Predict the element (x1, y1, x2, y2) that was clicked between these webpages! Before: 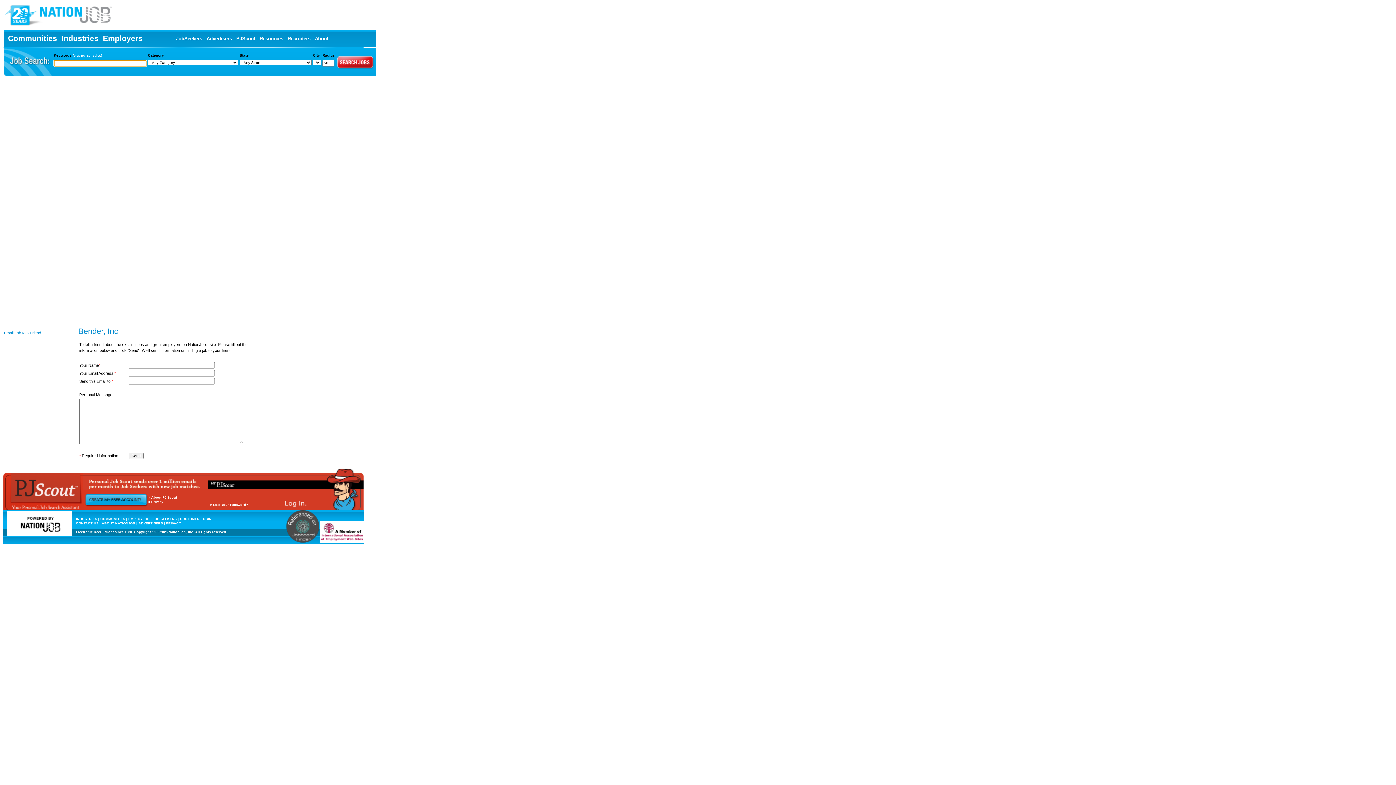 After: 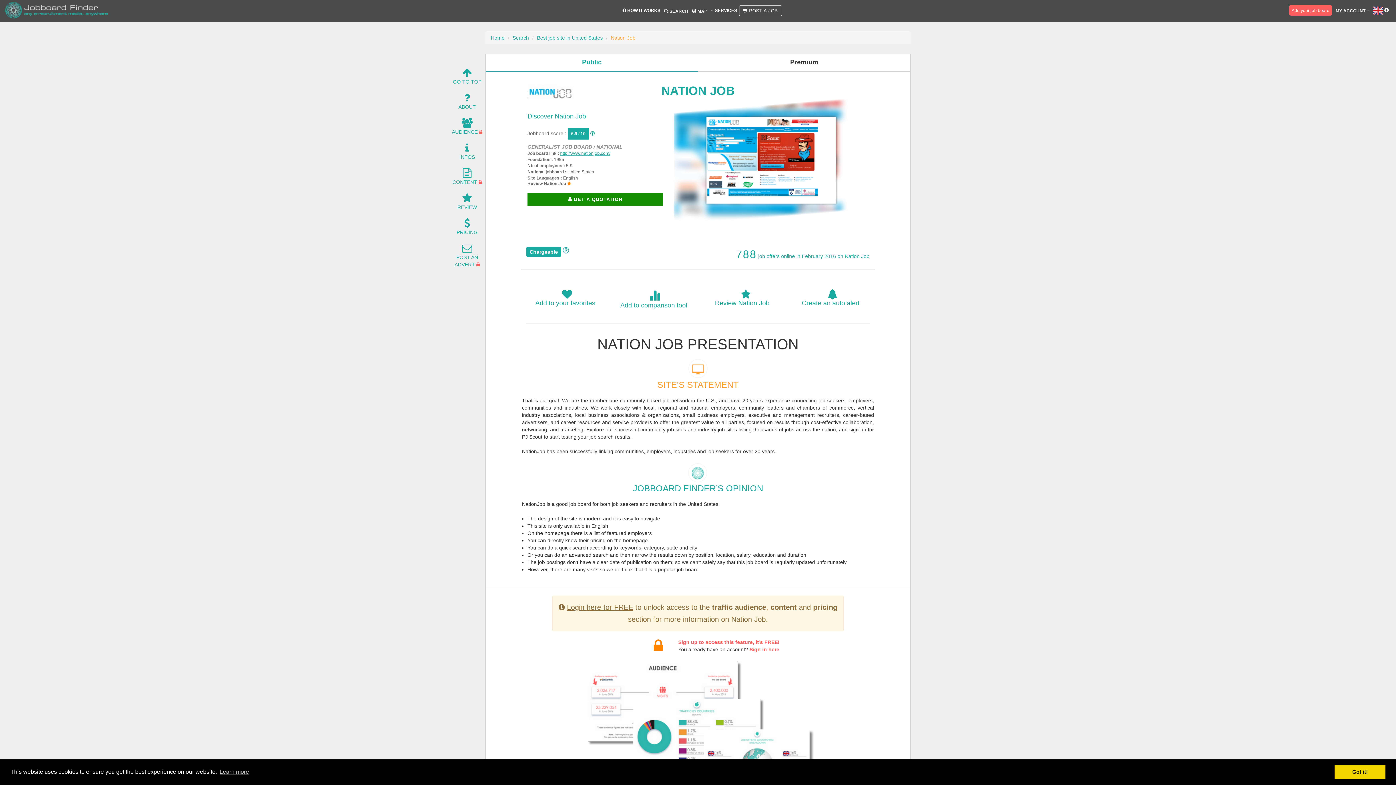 Action: bbox: (286, 539, 319, 544)